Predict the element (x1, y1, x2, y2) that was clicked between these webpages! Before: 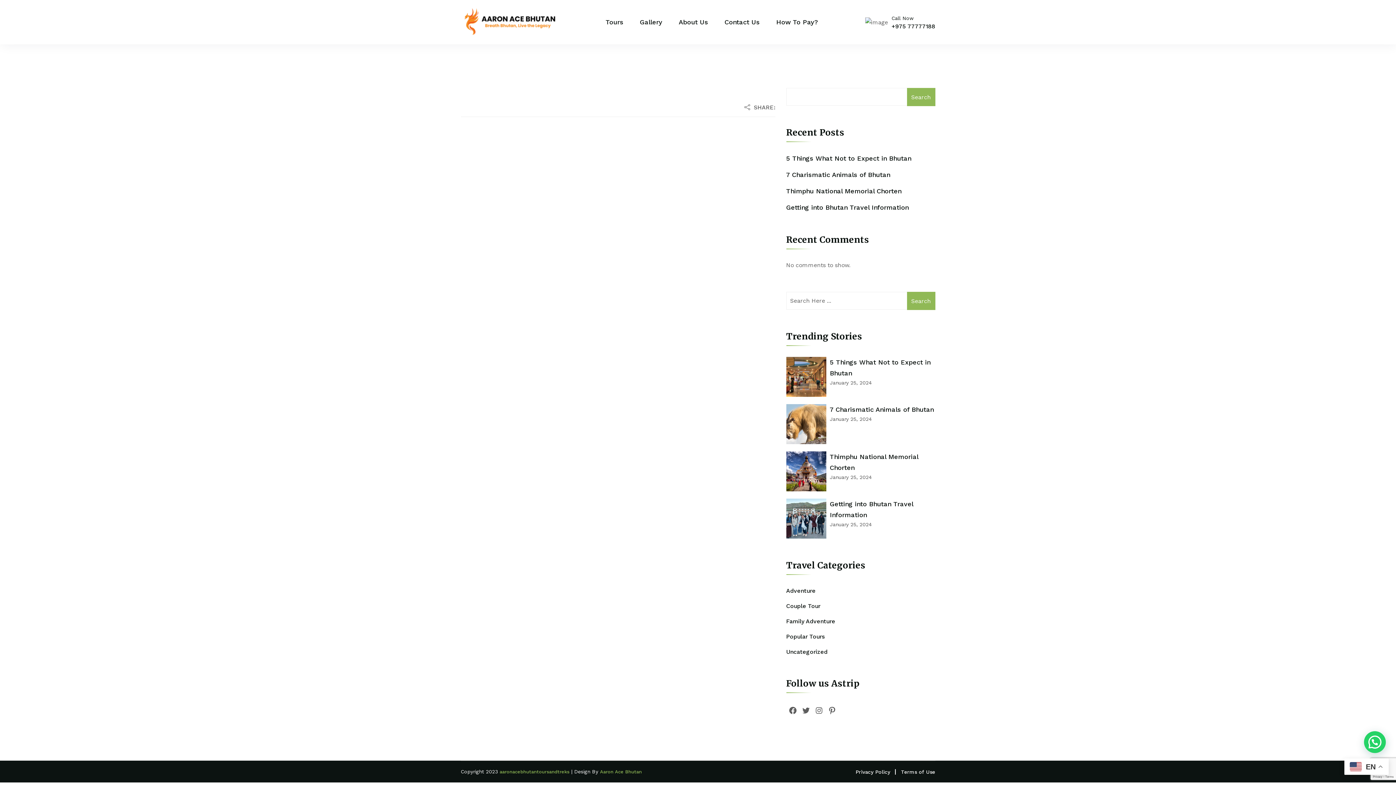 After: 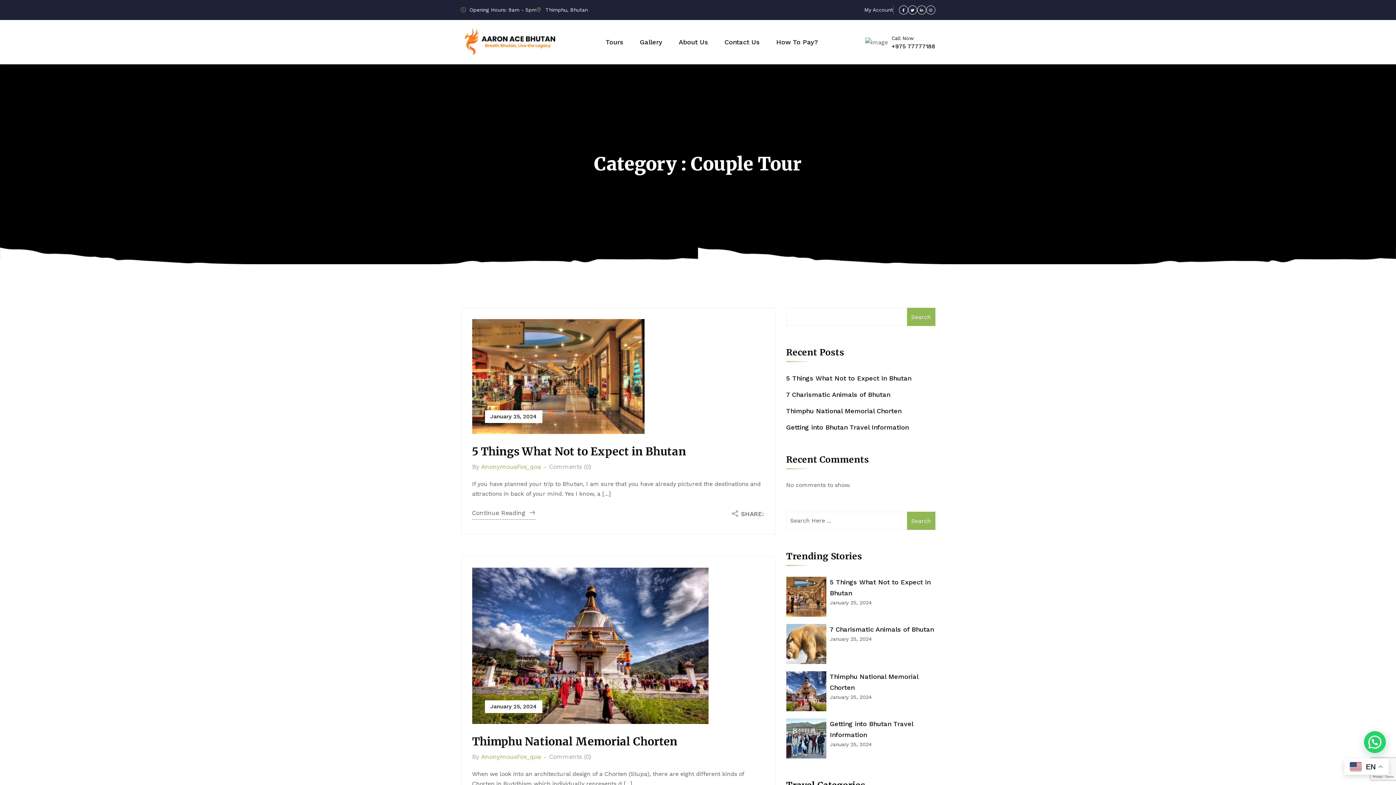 Action: bbox: (786, 601, 935, 611) label: Couple Tour